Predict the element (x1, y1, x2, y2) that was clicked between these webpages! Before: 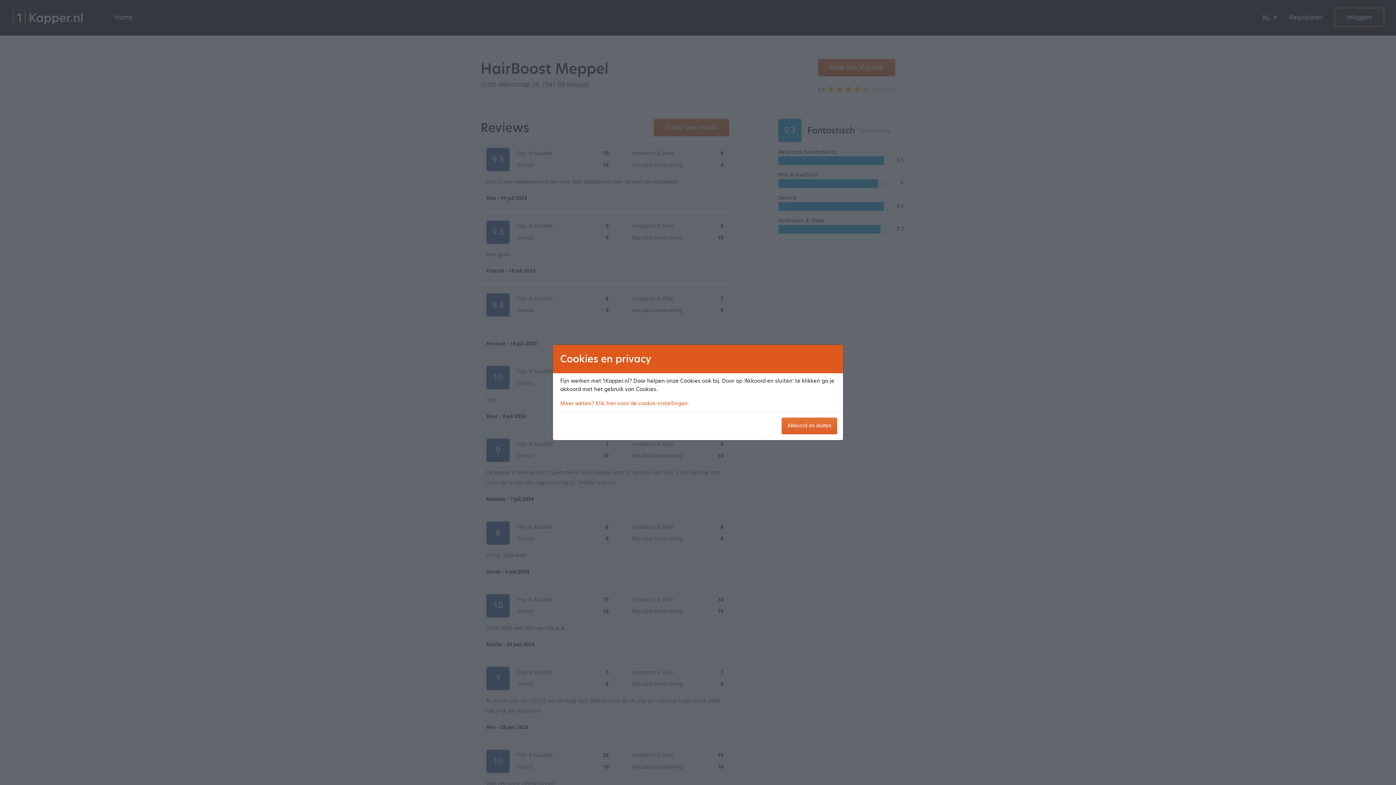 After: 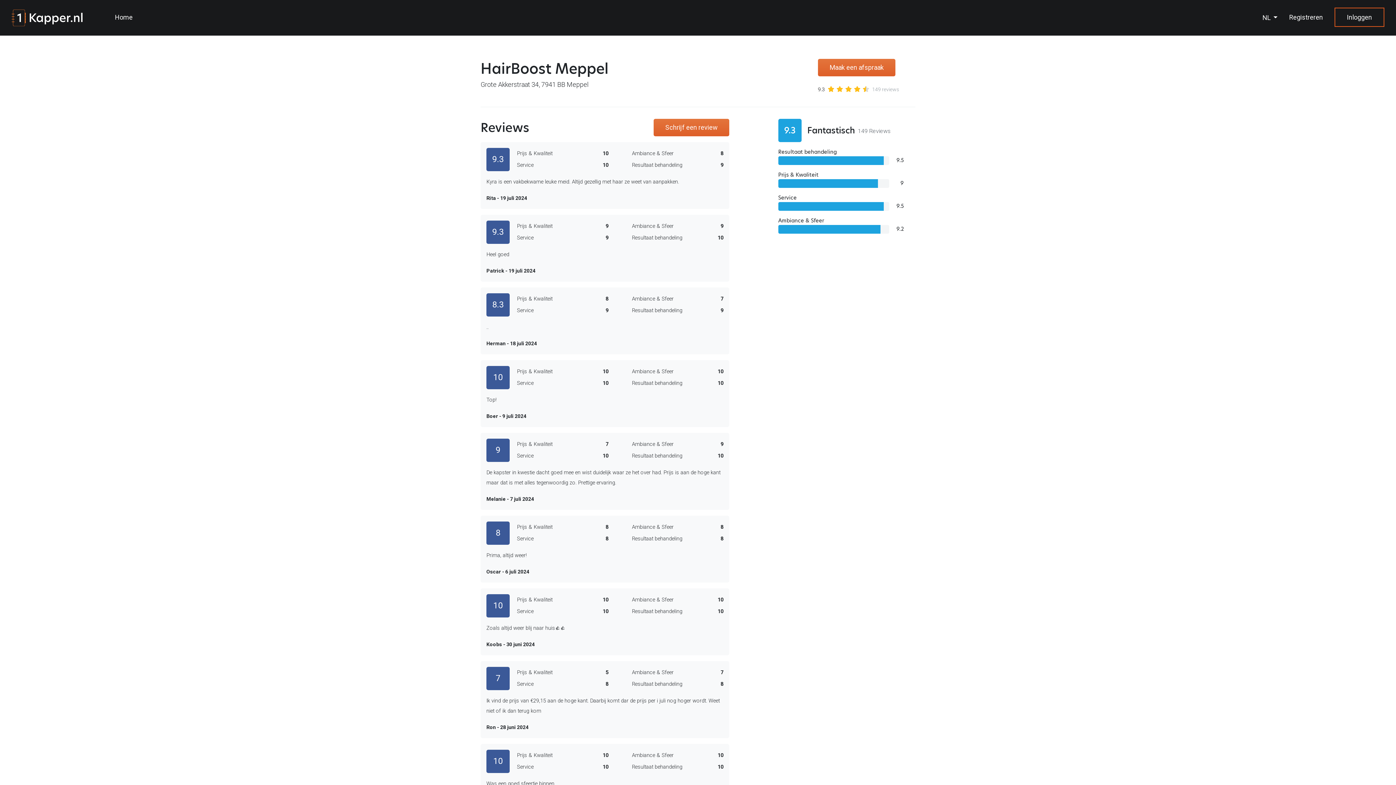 Action: bbox: (781, 417, 837, 434) label: Akkoord en sluiten